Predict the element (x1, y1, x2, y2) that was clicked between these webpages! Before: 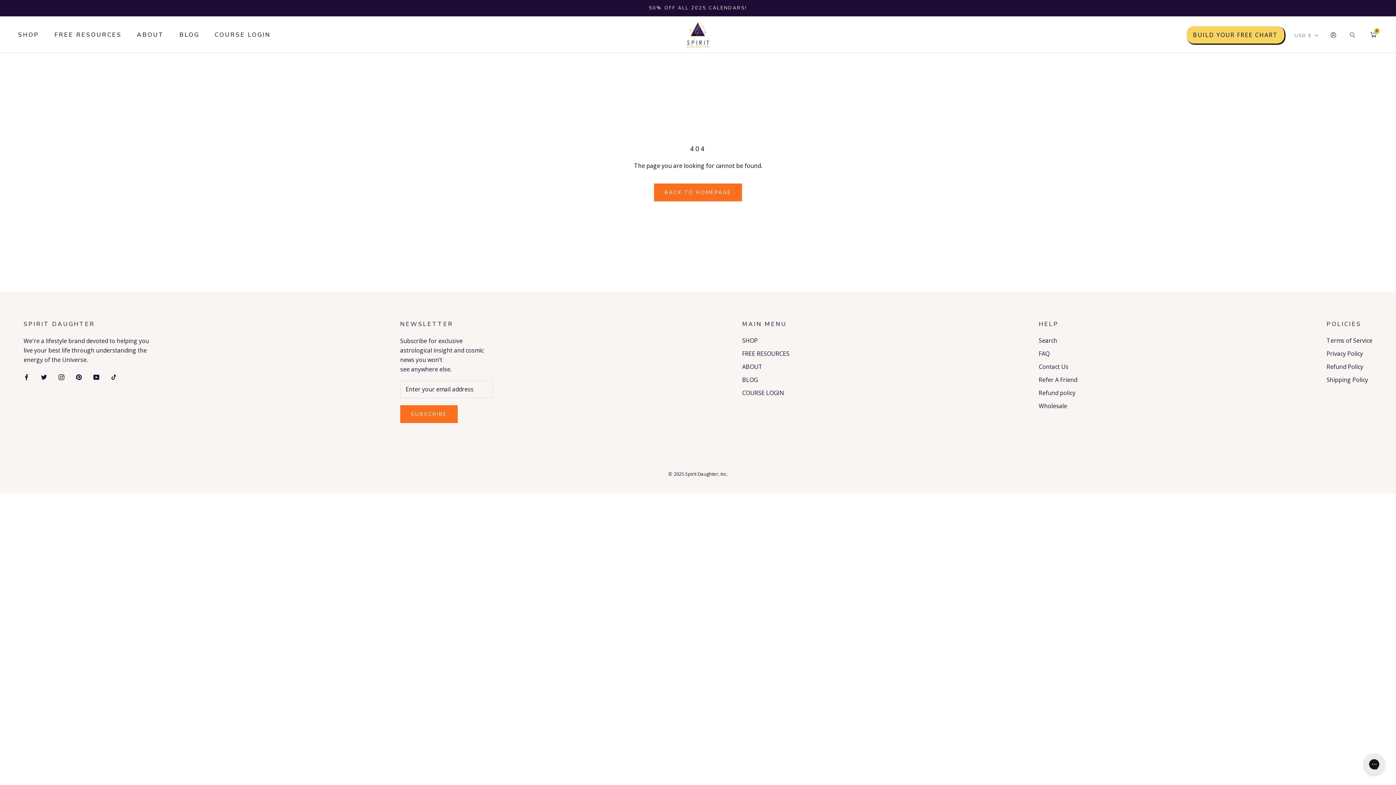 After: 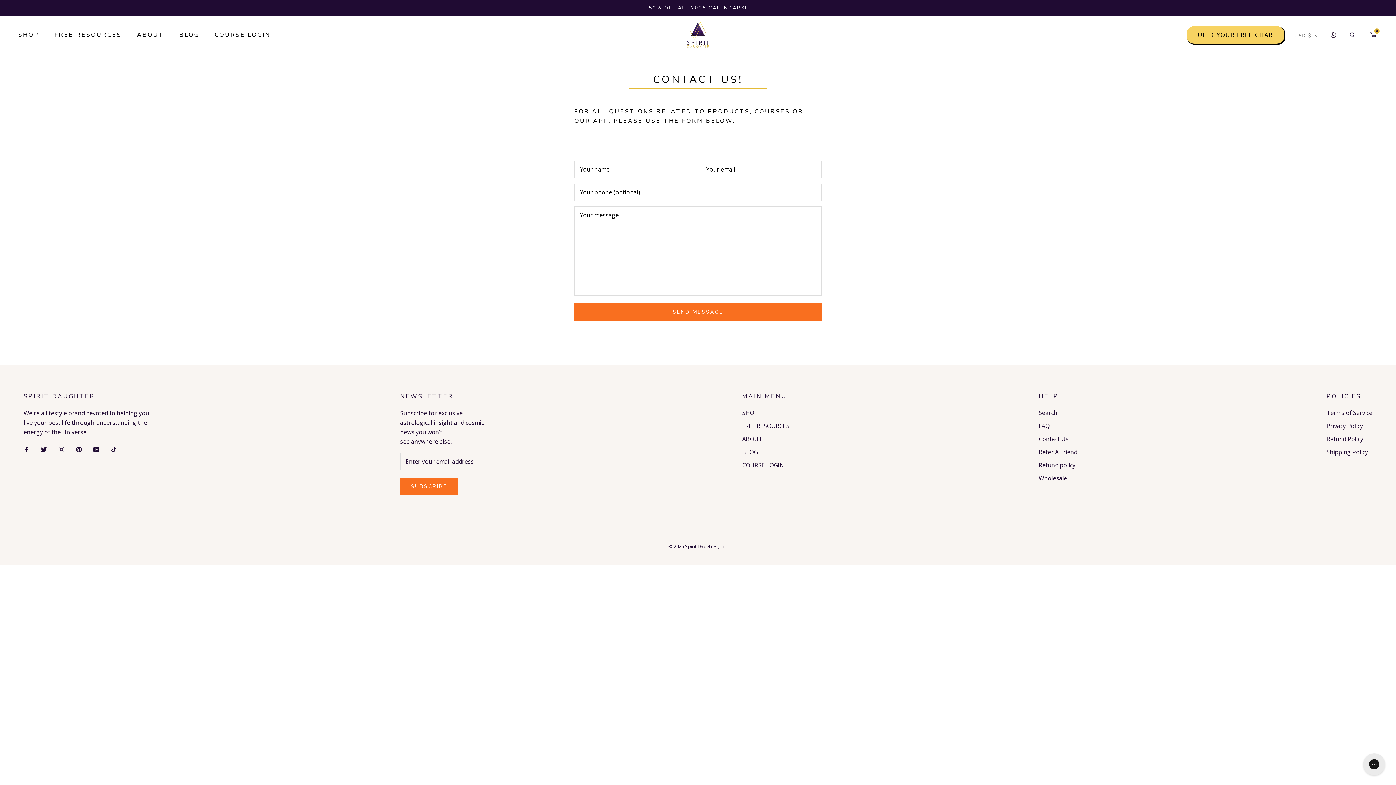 Action: label: Contact Us bbox: (1039, 362, 1077, 371)